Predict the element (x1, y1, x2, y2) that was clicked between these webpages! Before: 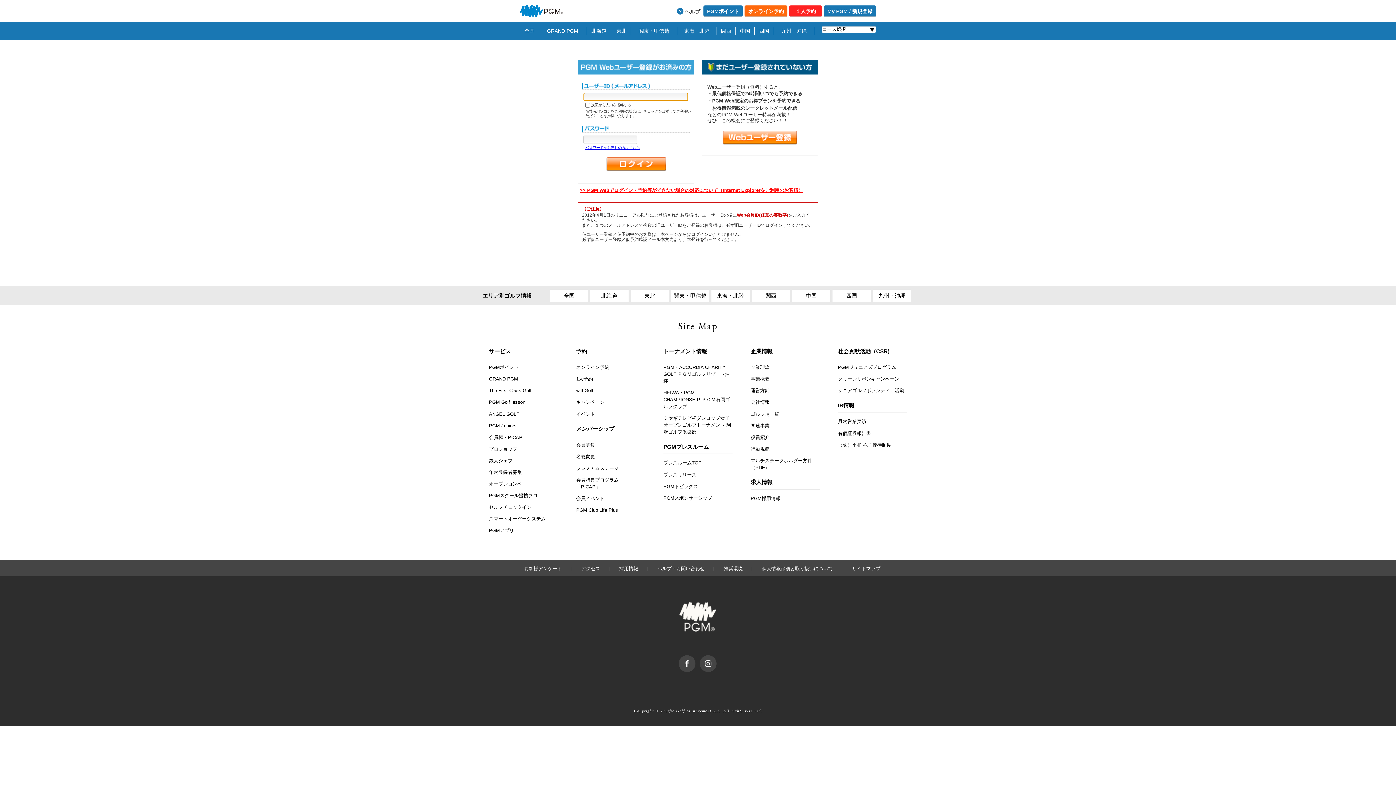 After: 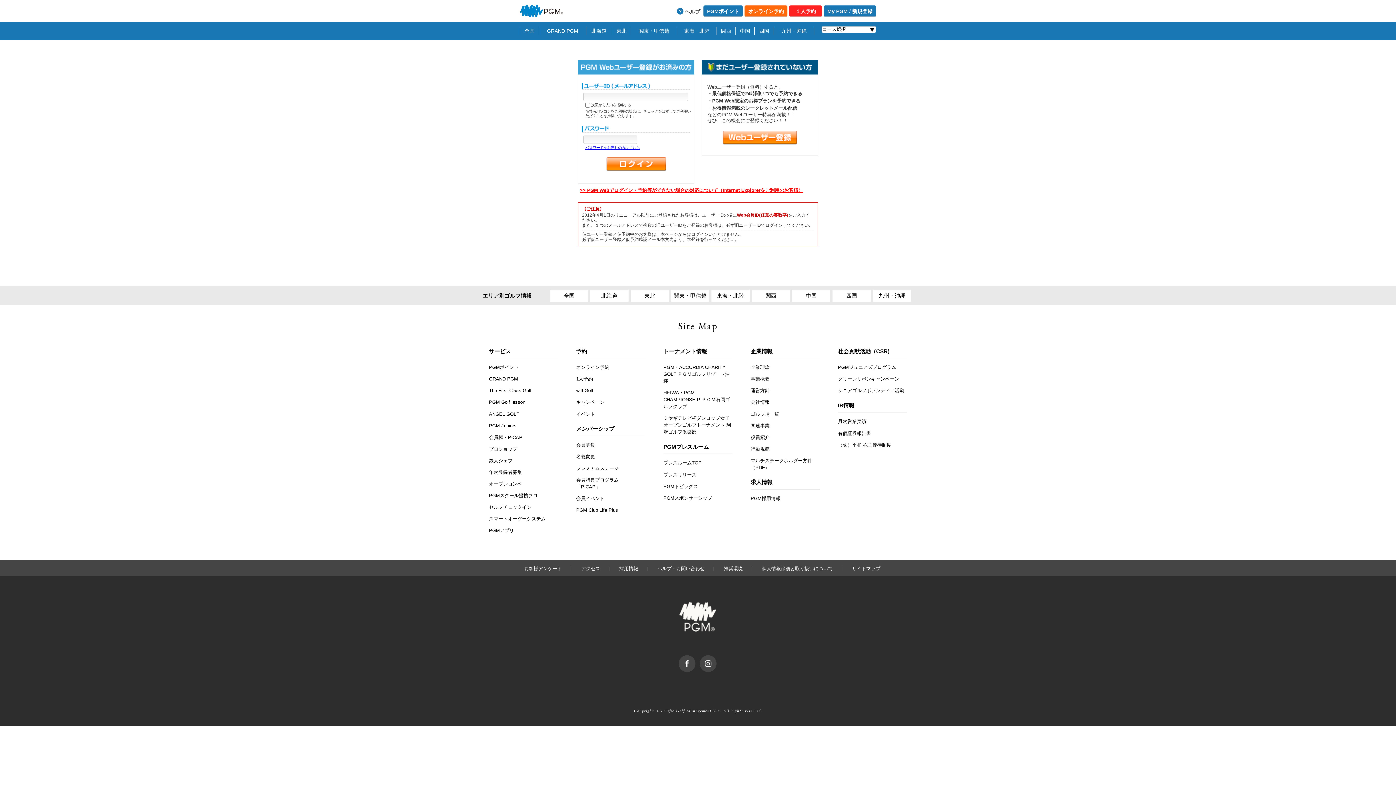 Action: bbox: (489, 434, 522, 440) label: 会員権・P-CAP